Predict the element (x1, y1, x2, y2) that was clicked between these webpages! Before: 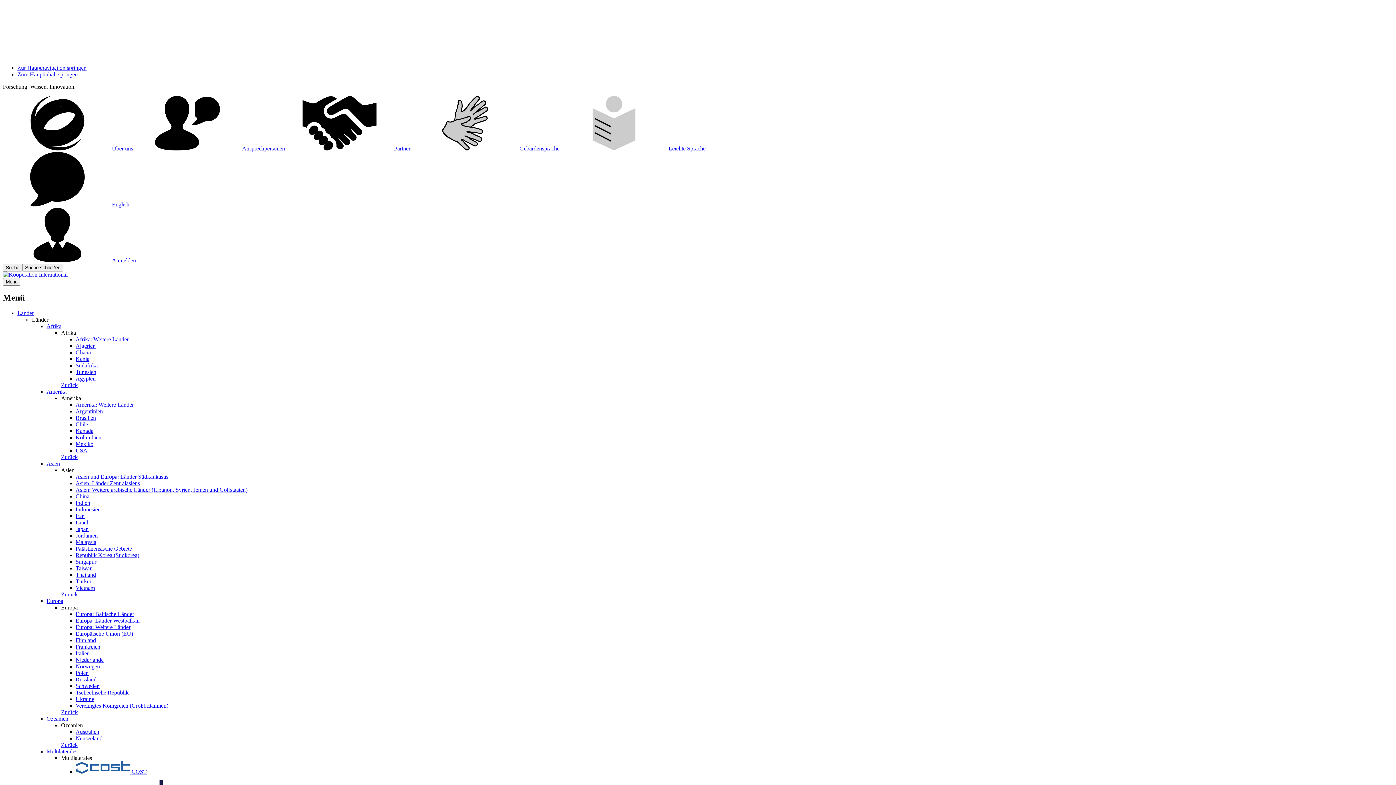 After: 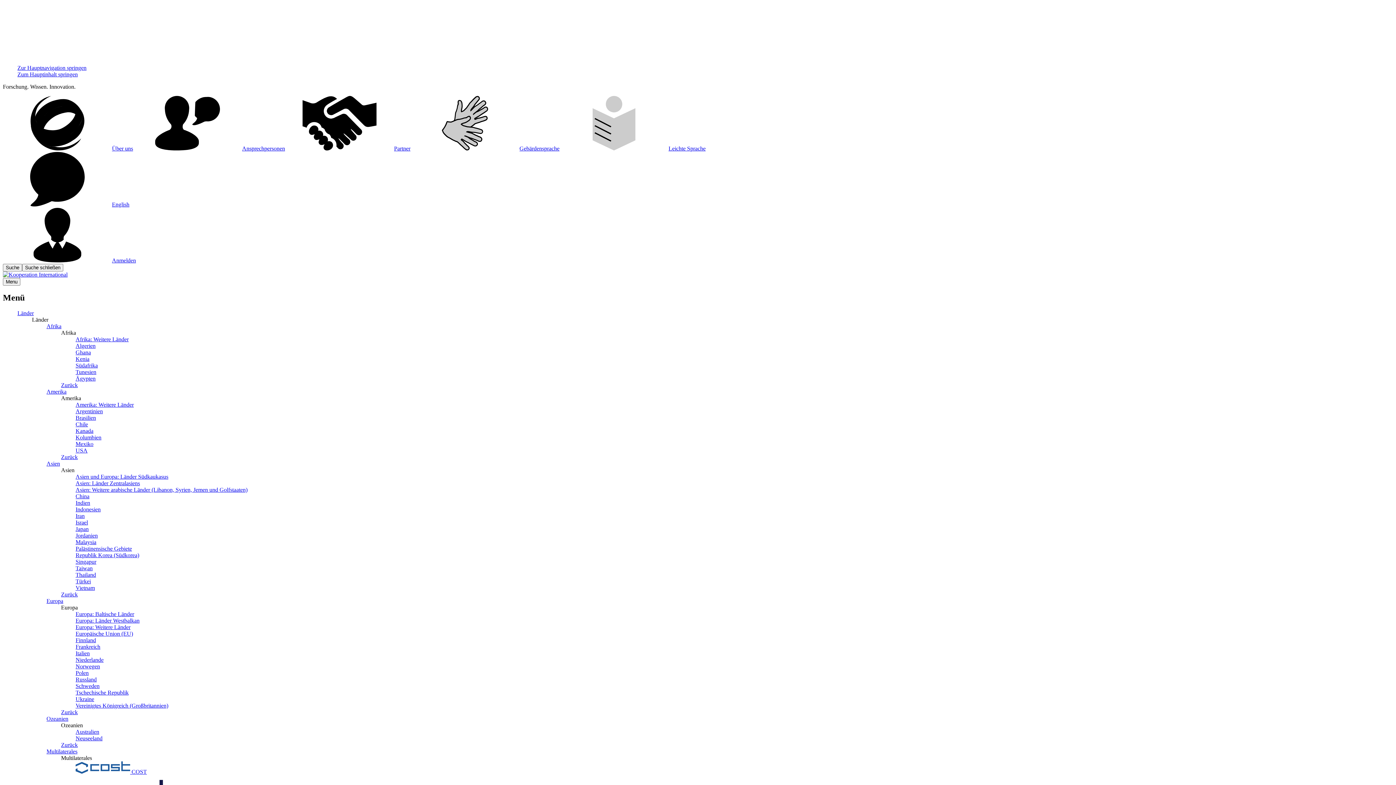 Action: label: Norwegen bbox: (75, 663, 100, 669)